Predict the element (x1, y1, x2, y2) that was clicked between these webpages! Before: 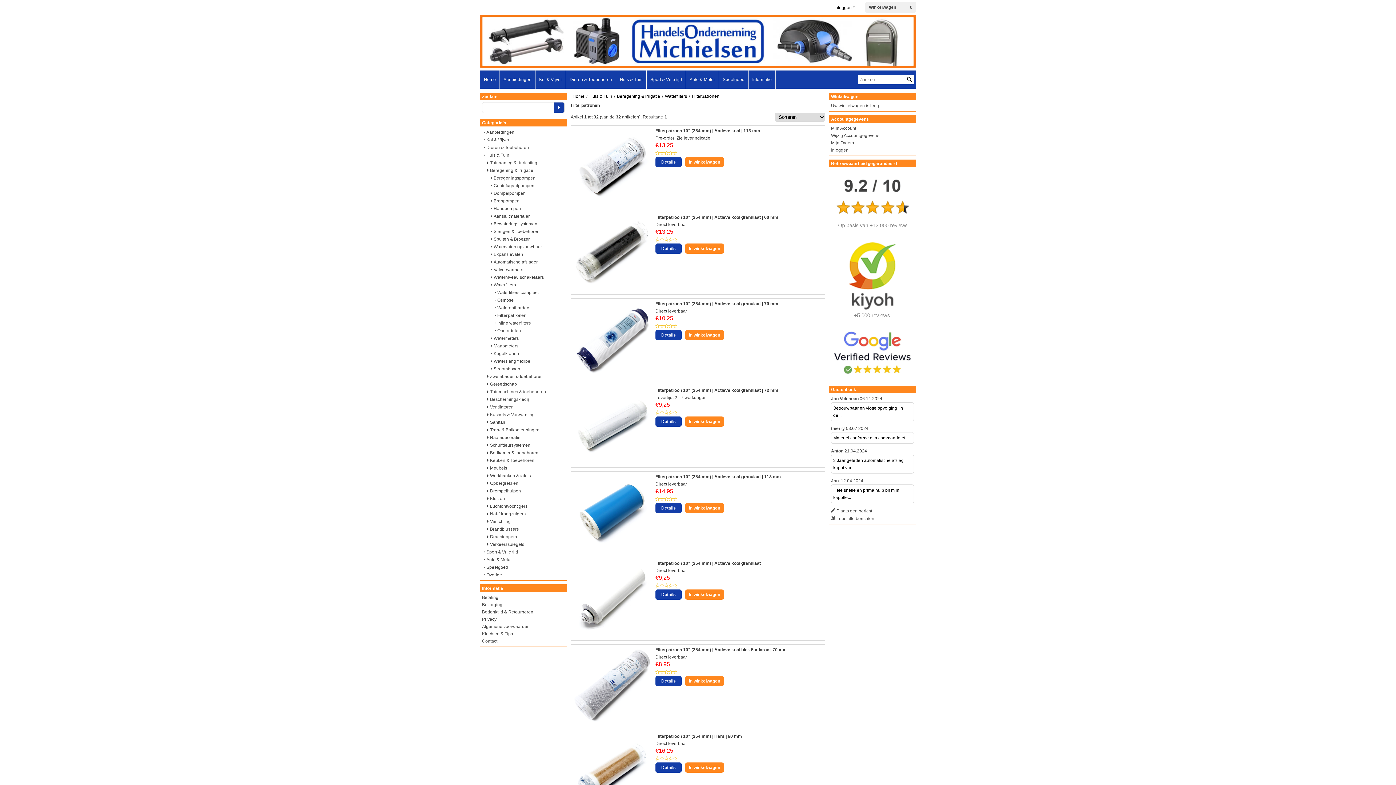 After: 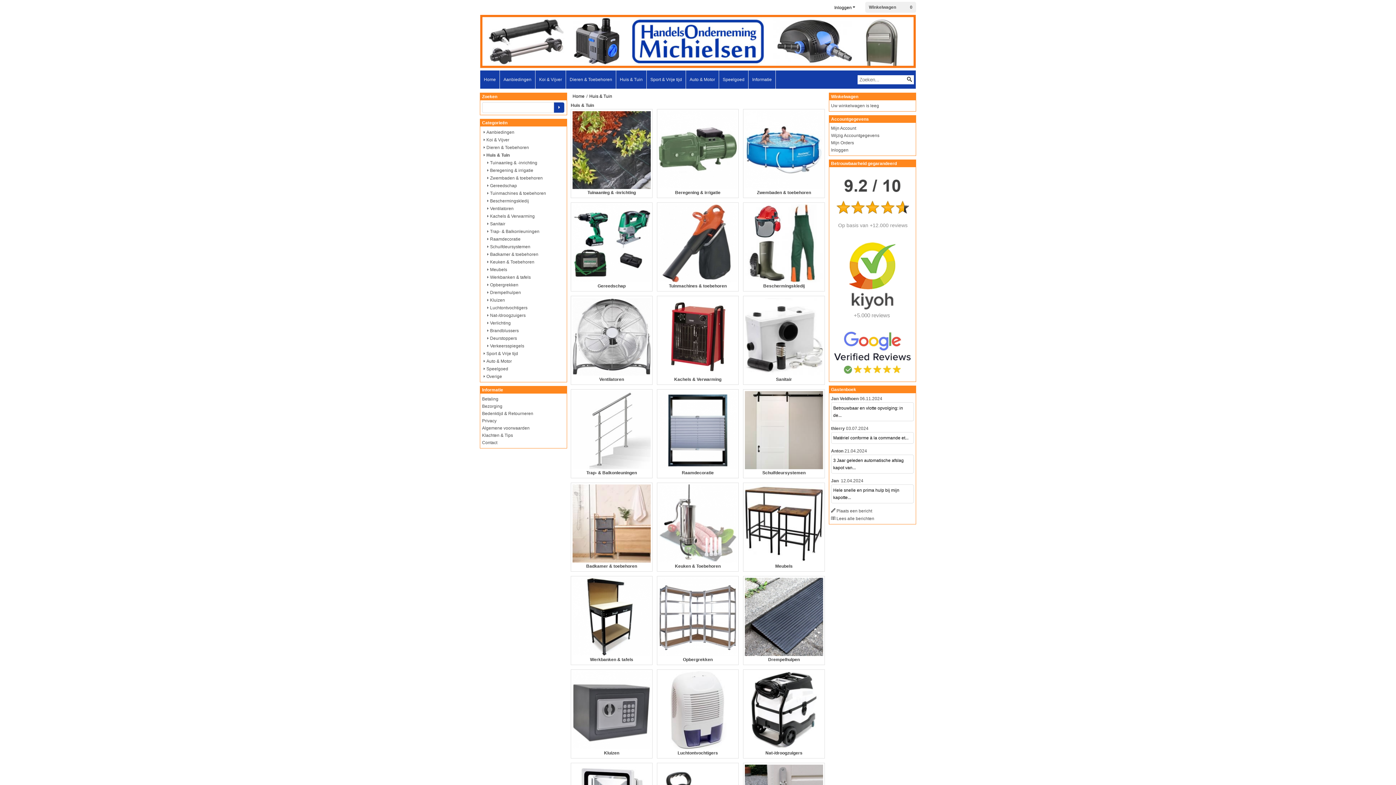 Action: label: Huis & Tuin bbox: (482, 152, 509, 157)